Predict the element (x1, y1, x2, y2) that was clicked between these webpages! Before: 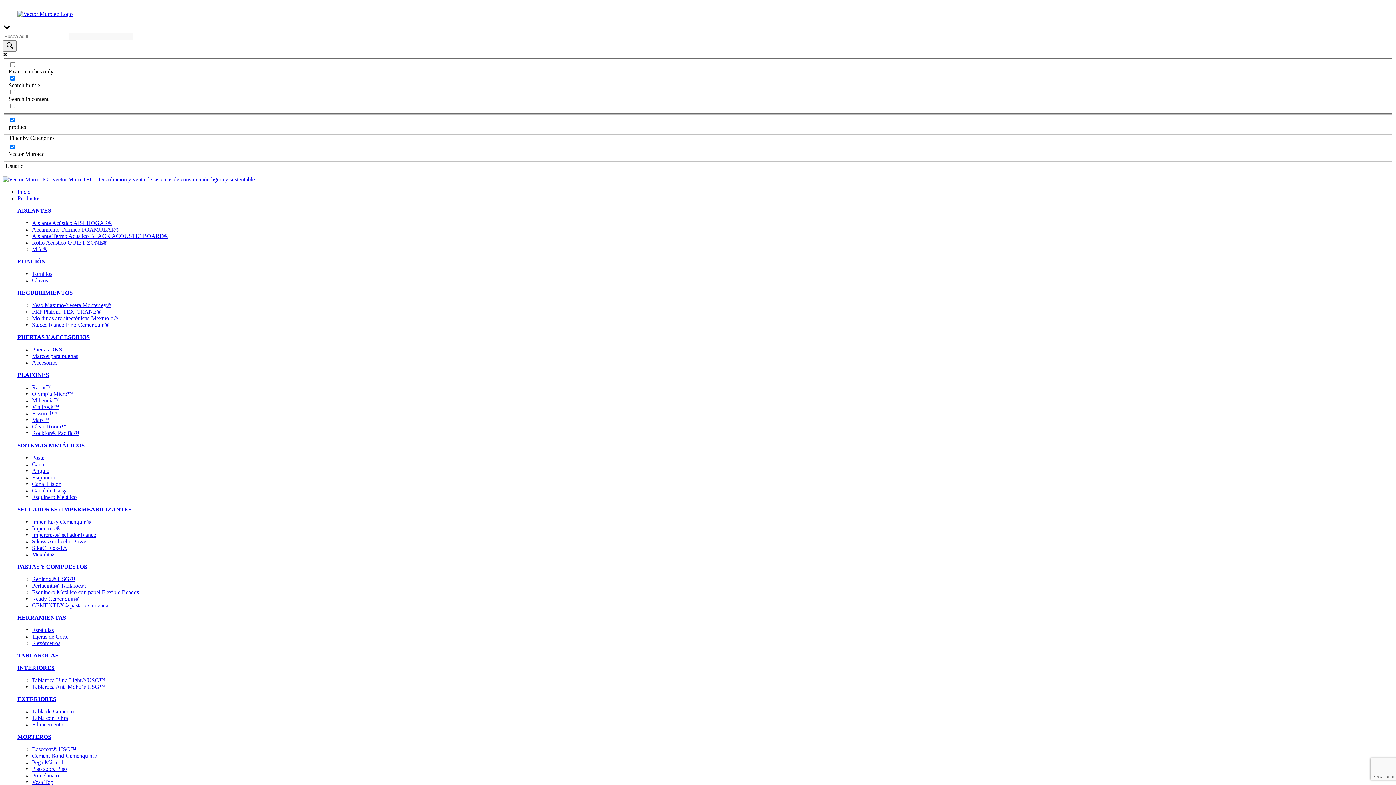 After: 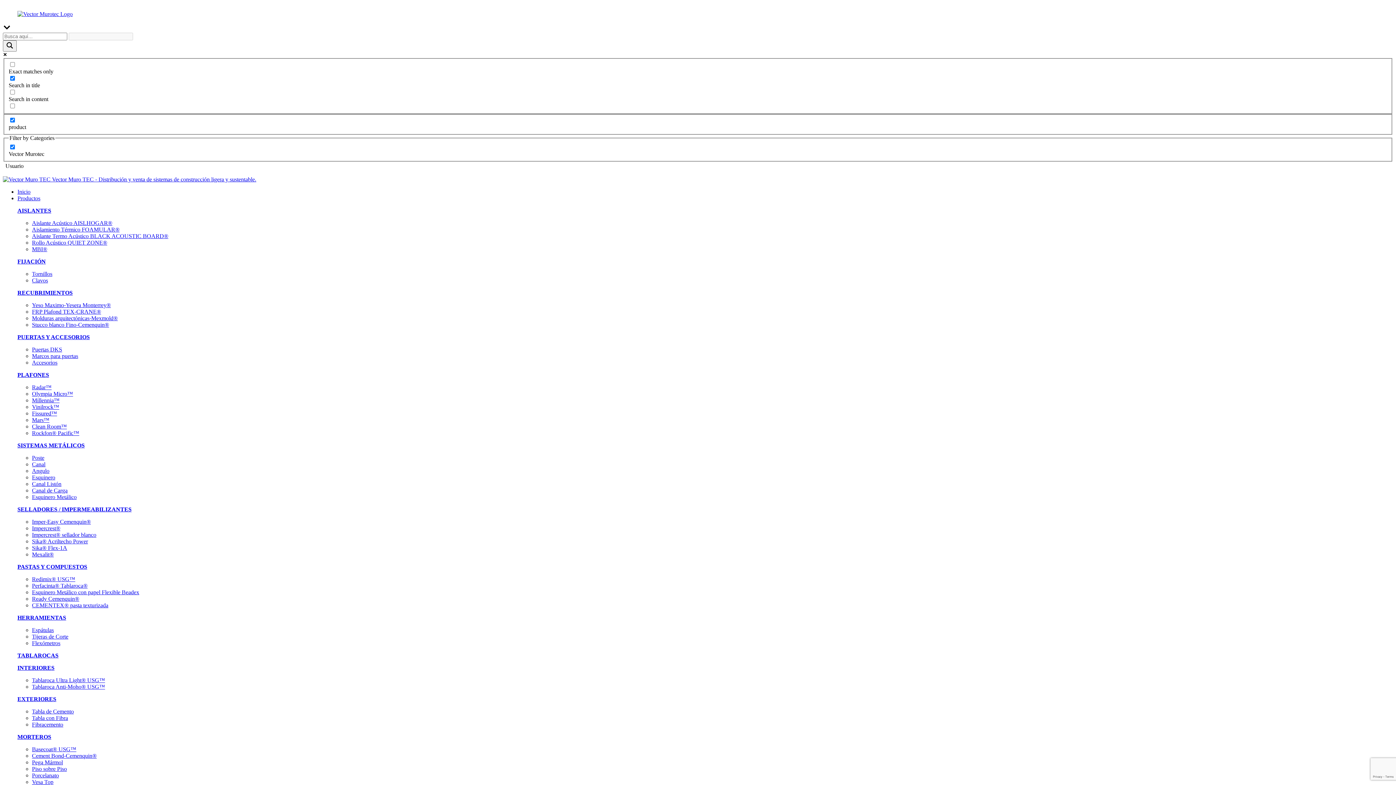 Action: bbox: (32, 779, 53, 785) label: Vesa Top